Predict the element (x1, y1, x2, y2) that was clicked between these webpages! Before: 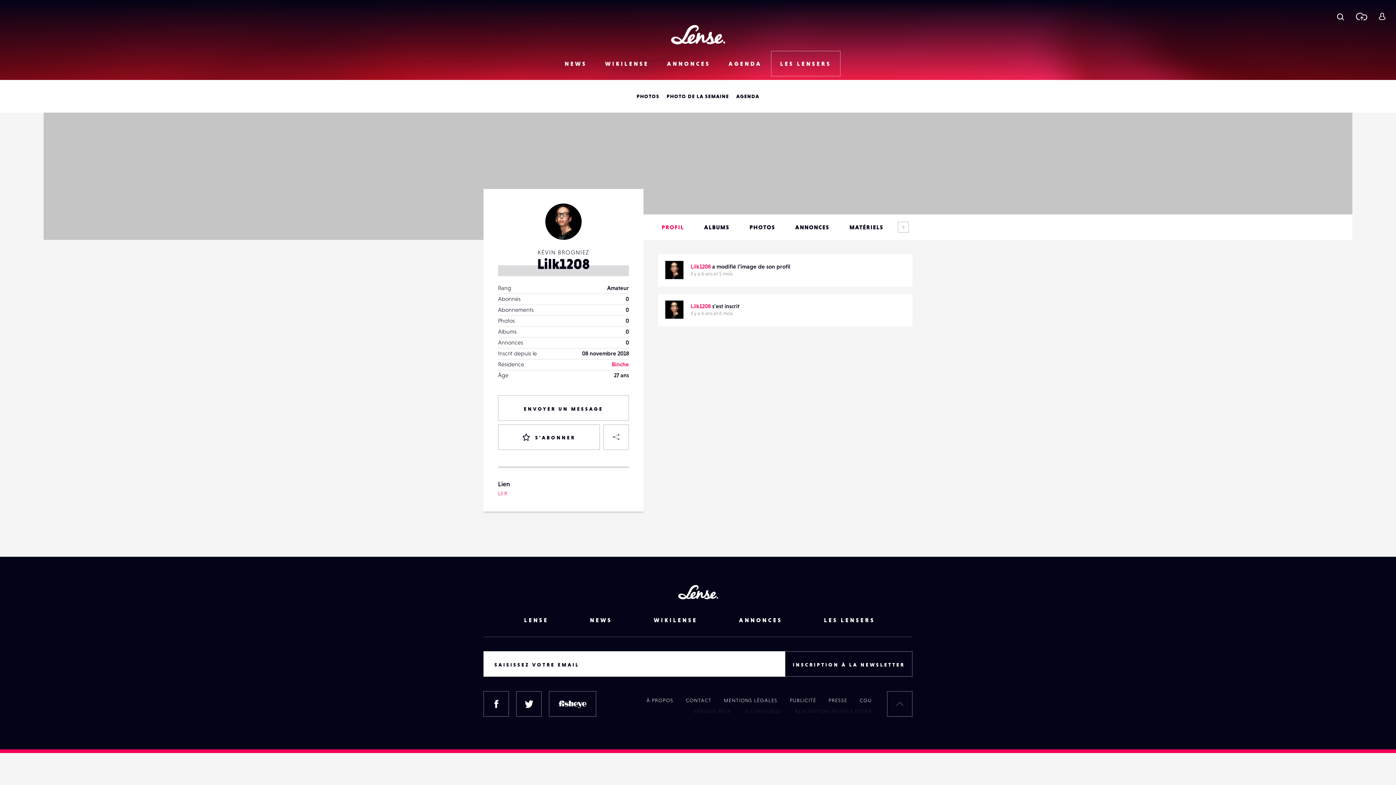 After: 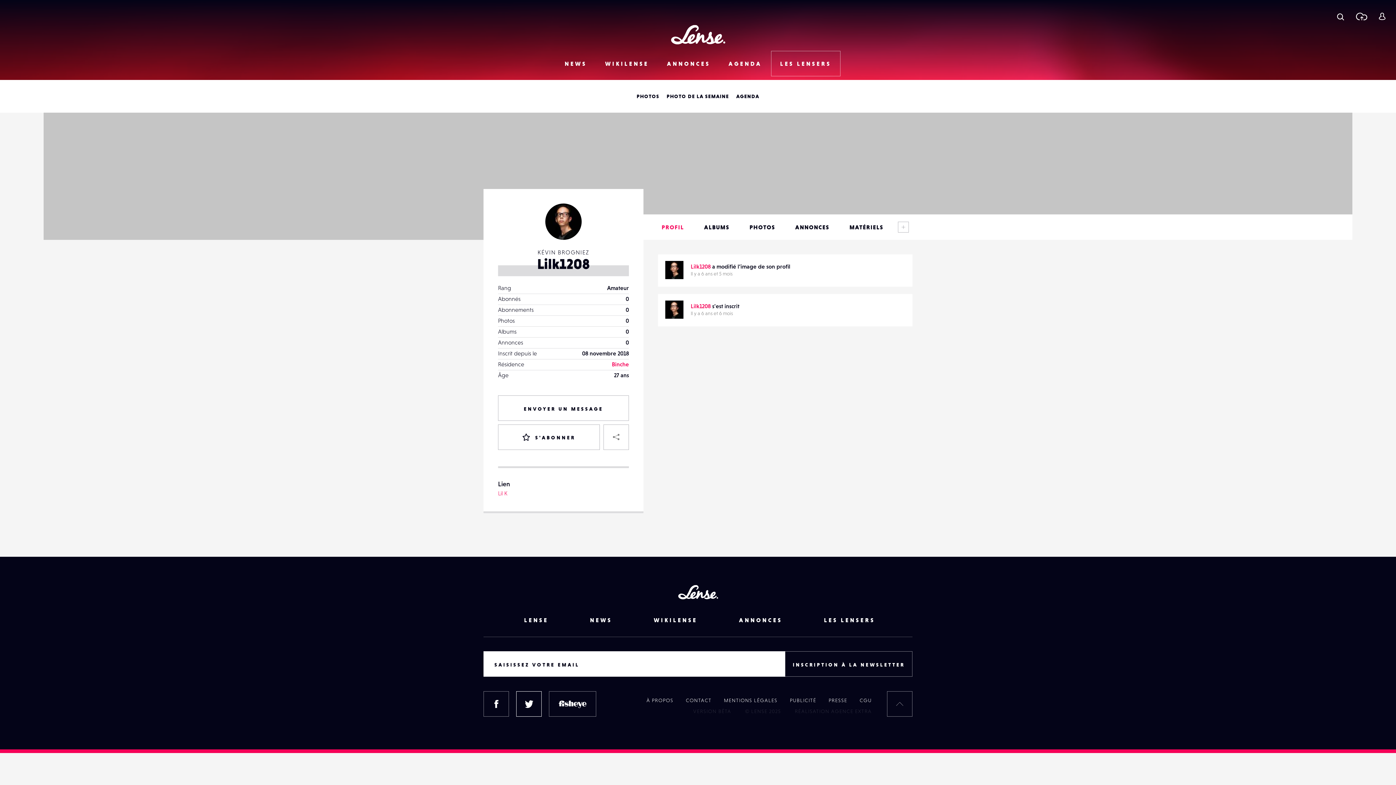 Action: label: TWITTER bbox: (516, 691, 541, 717)